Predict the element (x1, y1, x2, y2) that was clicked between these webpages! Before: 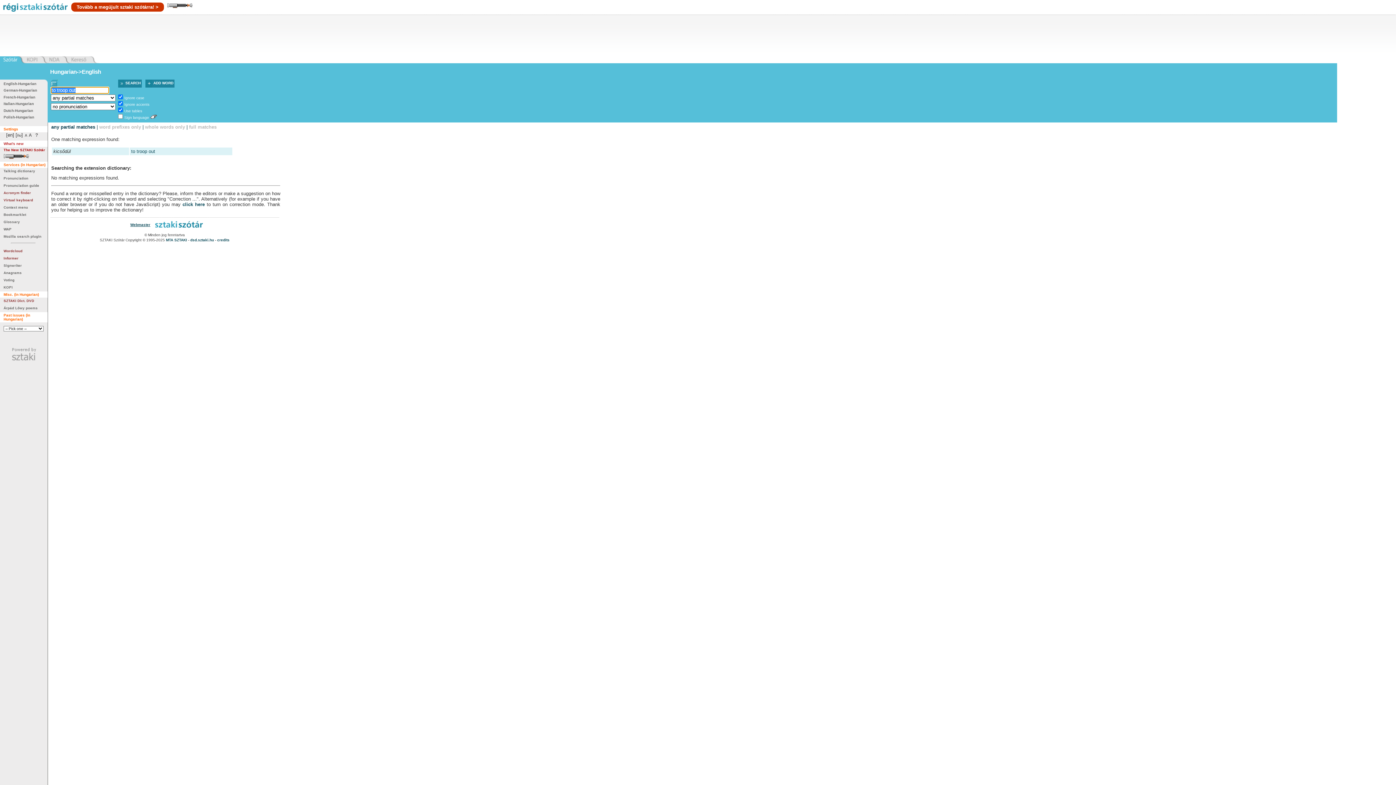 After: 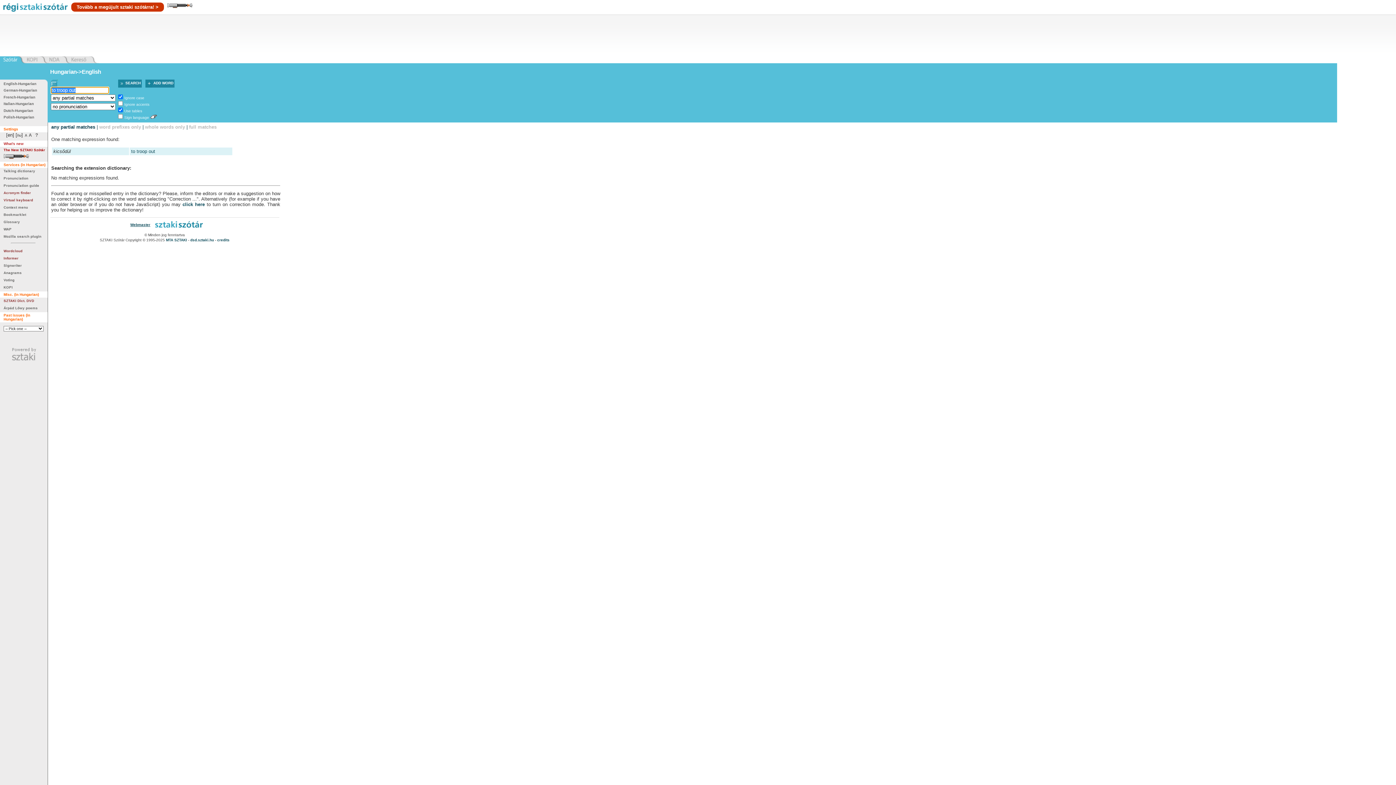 Action: label: Ignore accents bbox: (124, 102, 149, 106)